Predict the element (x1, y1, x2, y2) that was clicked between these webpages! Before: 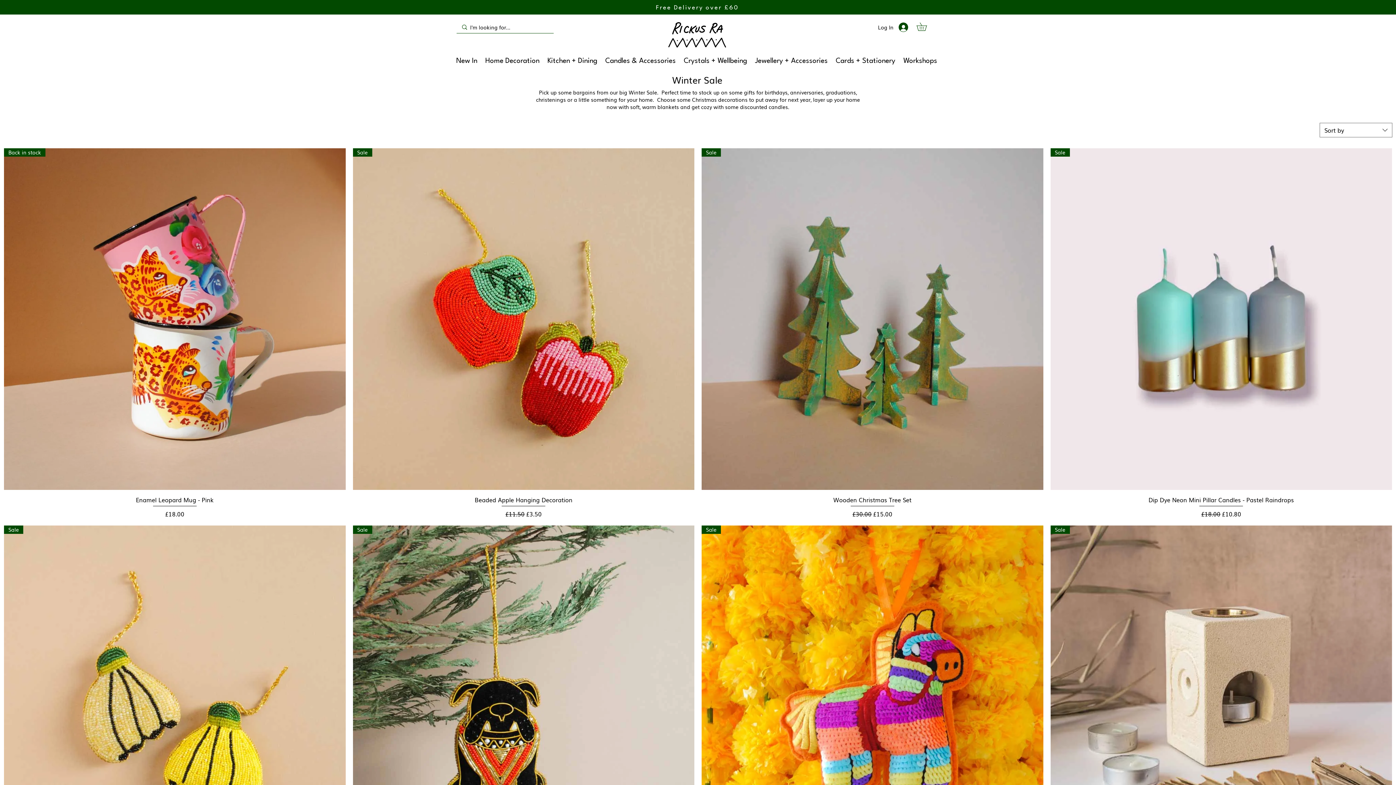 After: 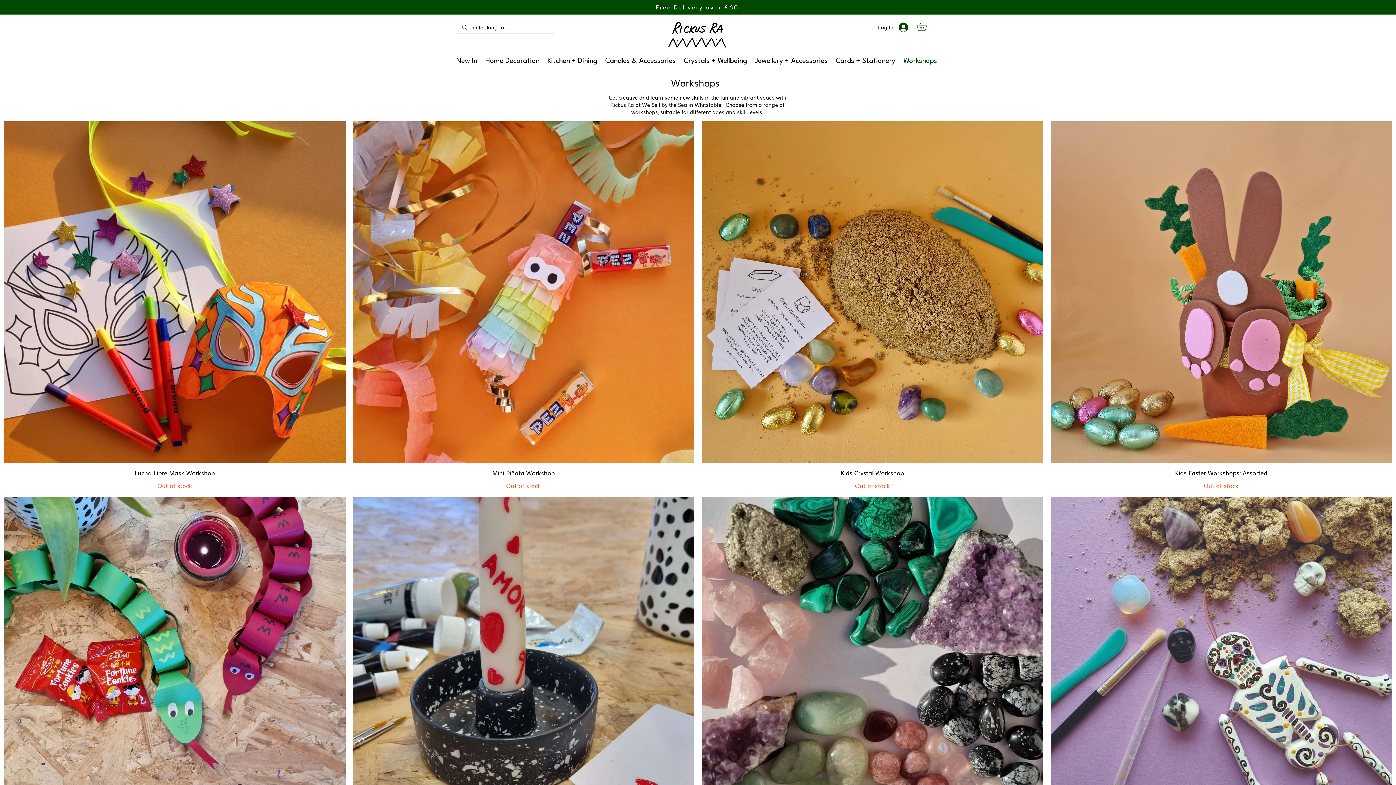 Action: bbox: (899, 56, 941, 65) label: Workshops